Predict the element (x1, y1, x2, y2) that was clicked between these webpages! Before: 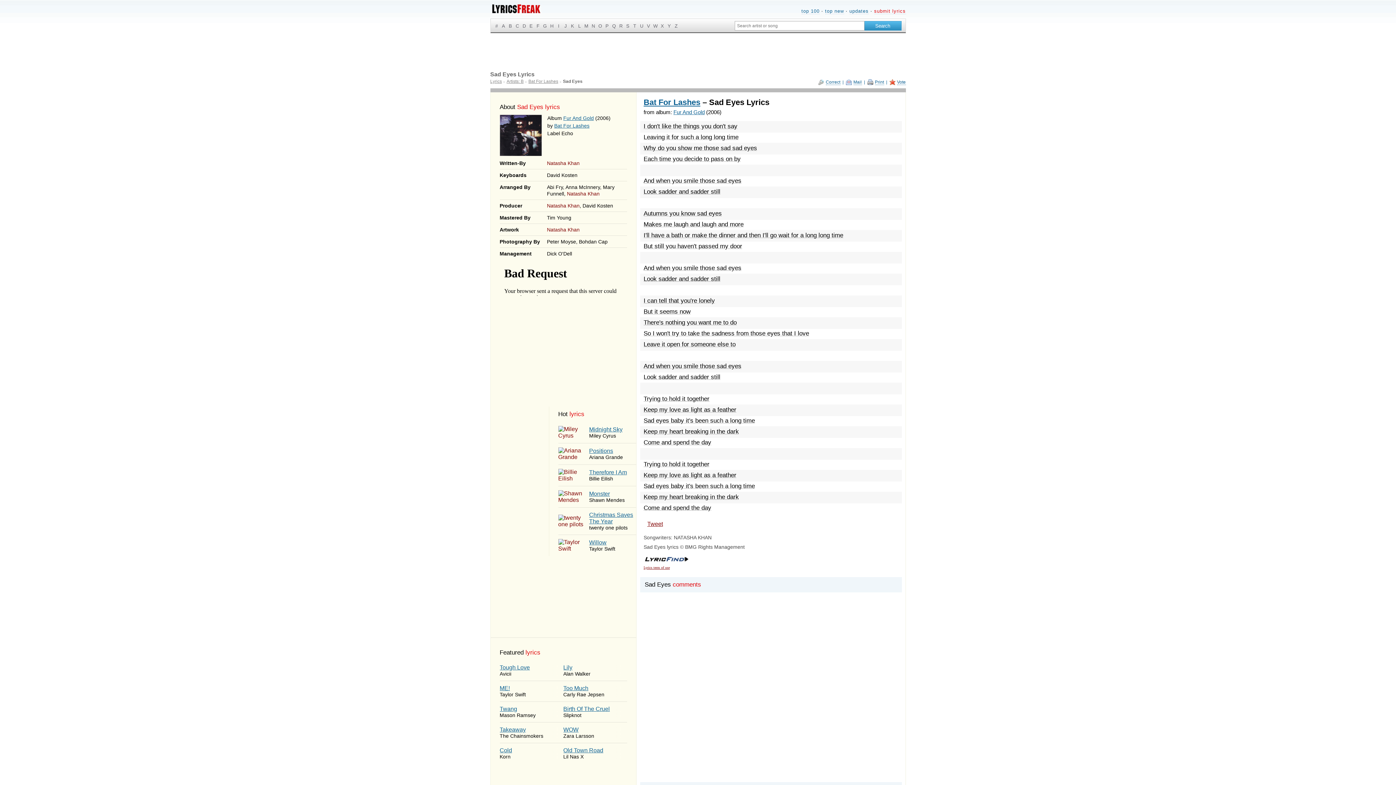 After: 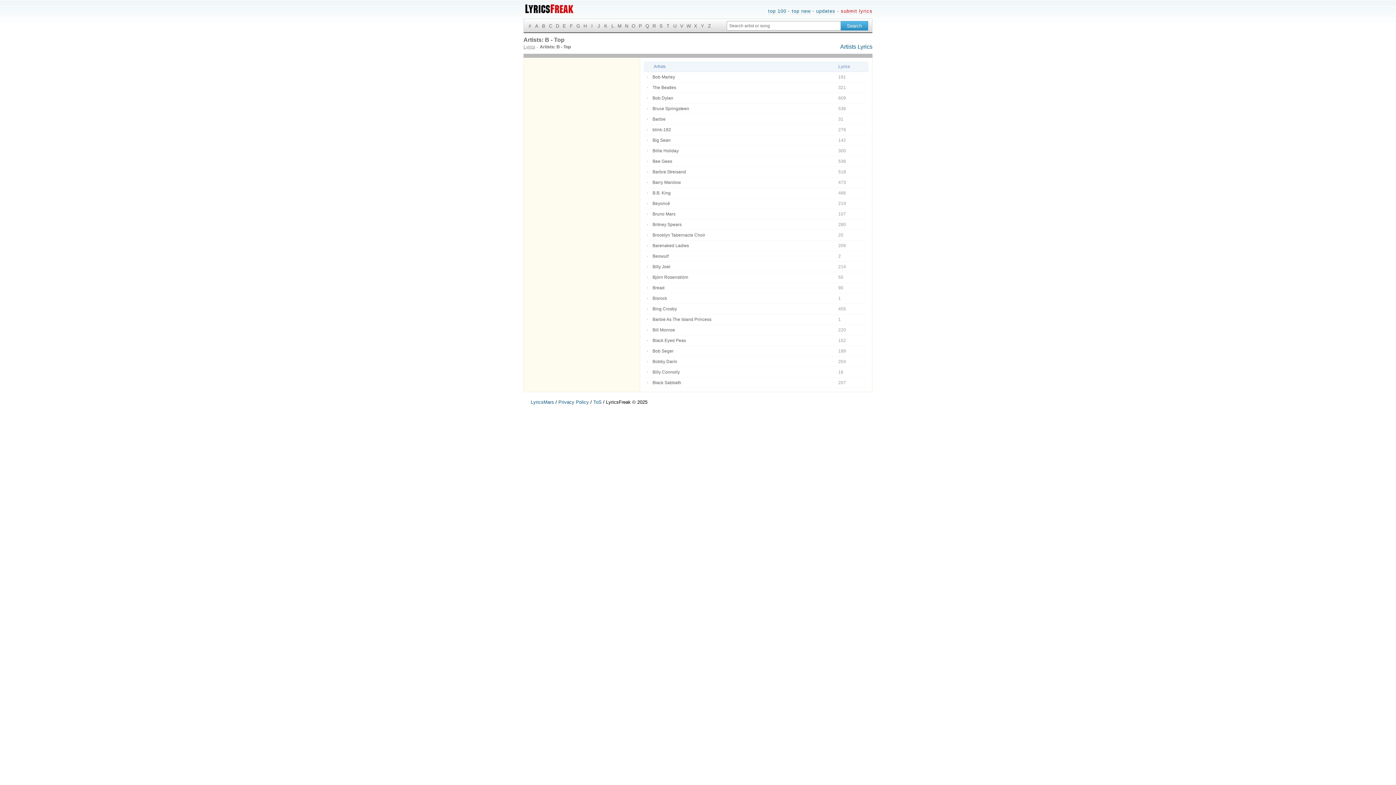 Action: label: Artists: B bbox: (506, 78, 523, 84)